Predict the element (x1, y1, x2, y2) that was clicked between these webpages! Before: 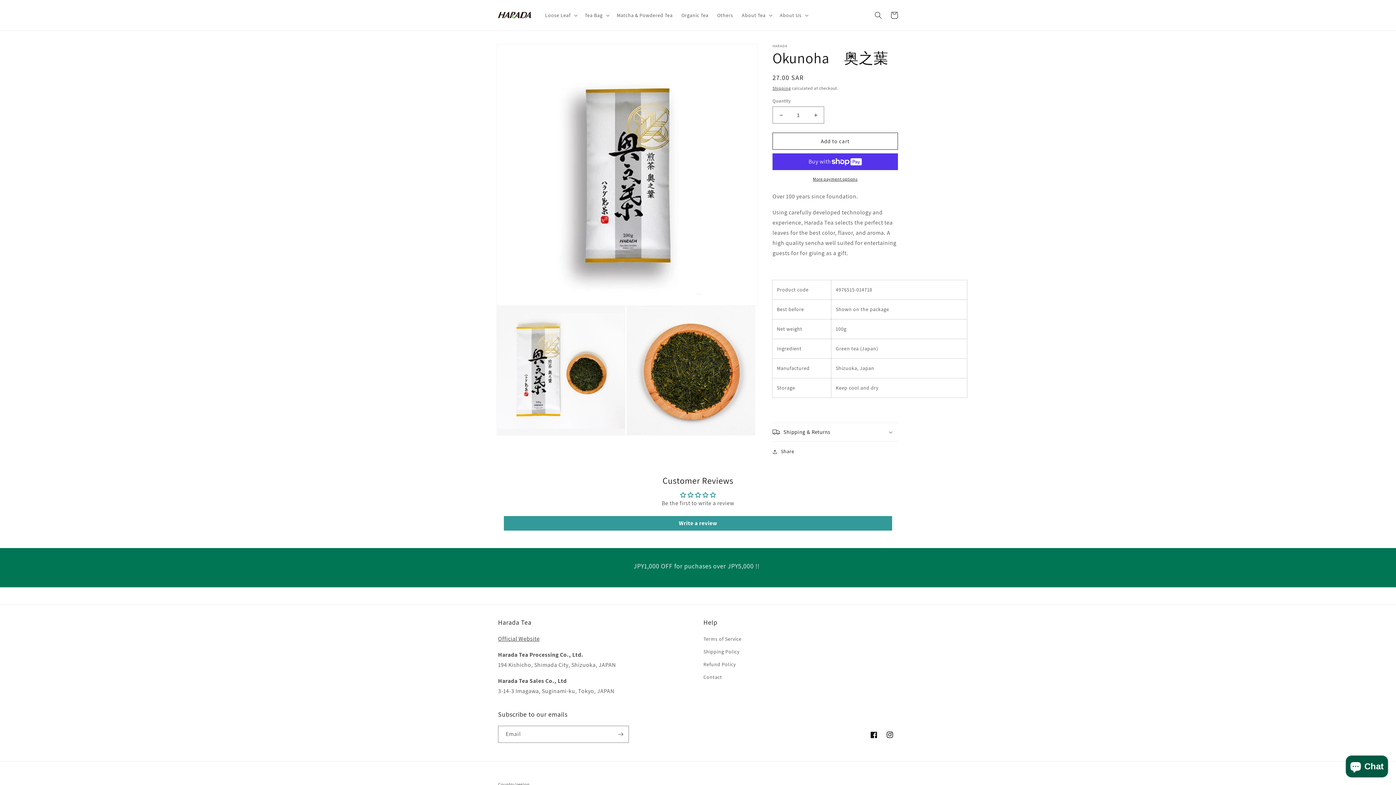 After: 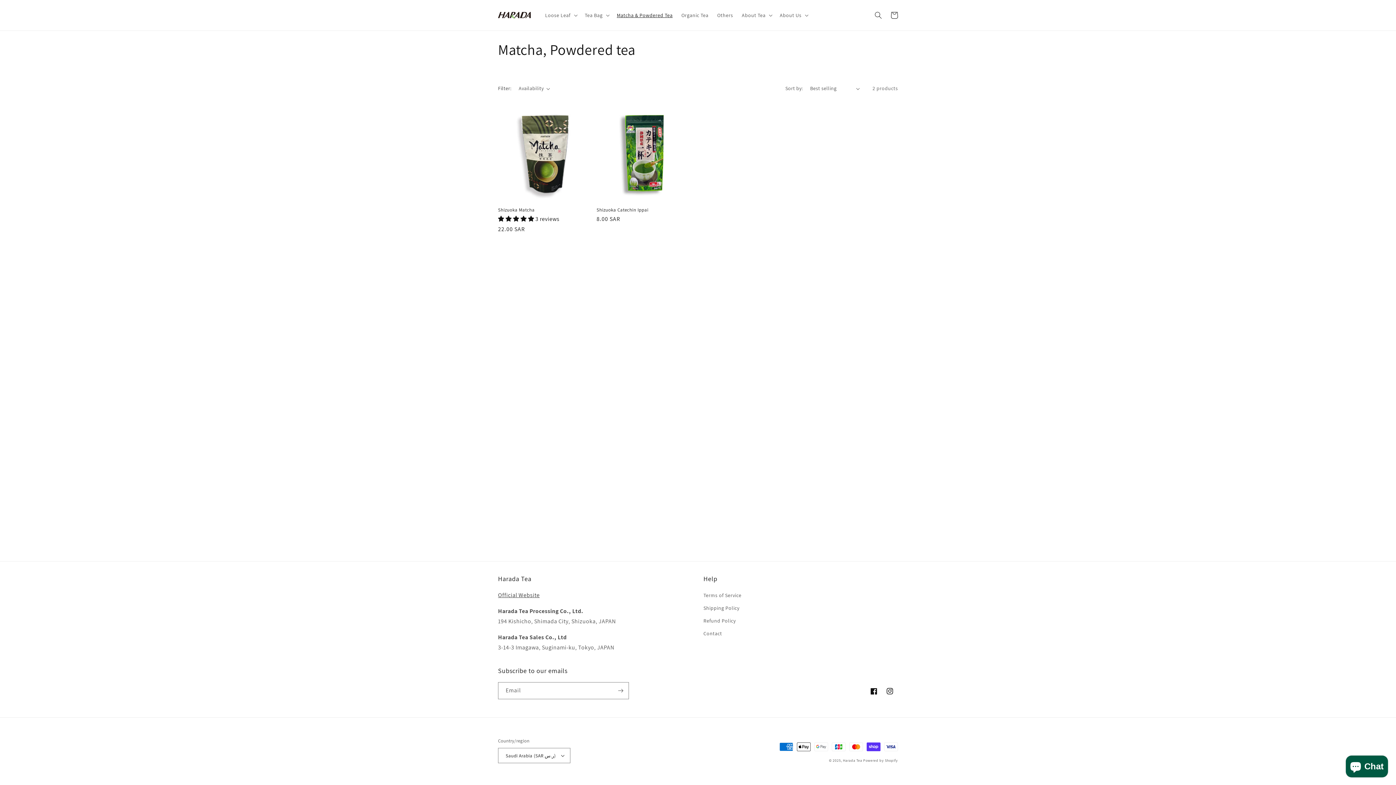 Action: label: Matcha & Powdered Tea bbox: (612, 7, 677, 22)